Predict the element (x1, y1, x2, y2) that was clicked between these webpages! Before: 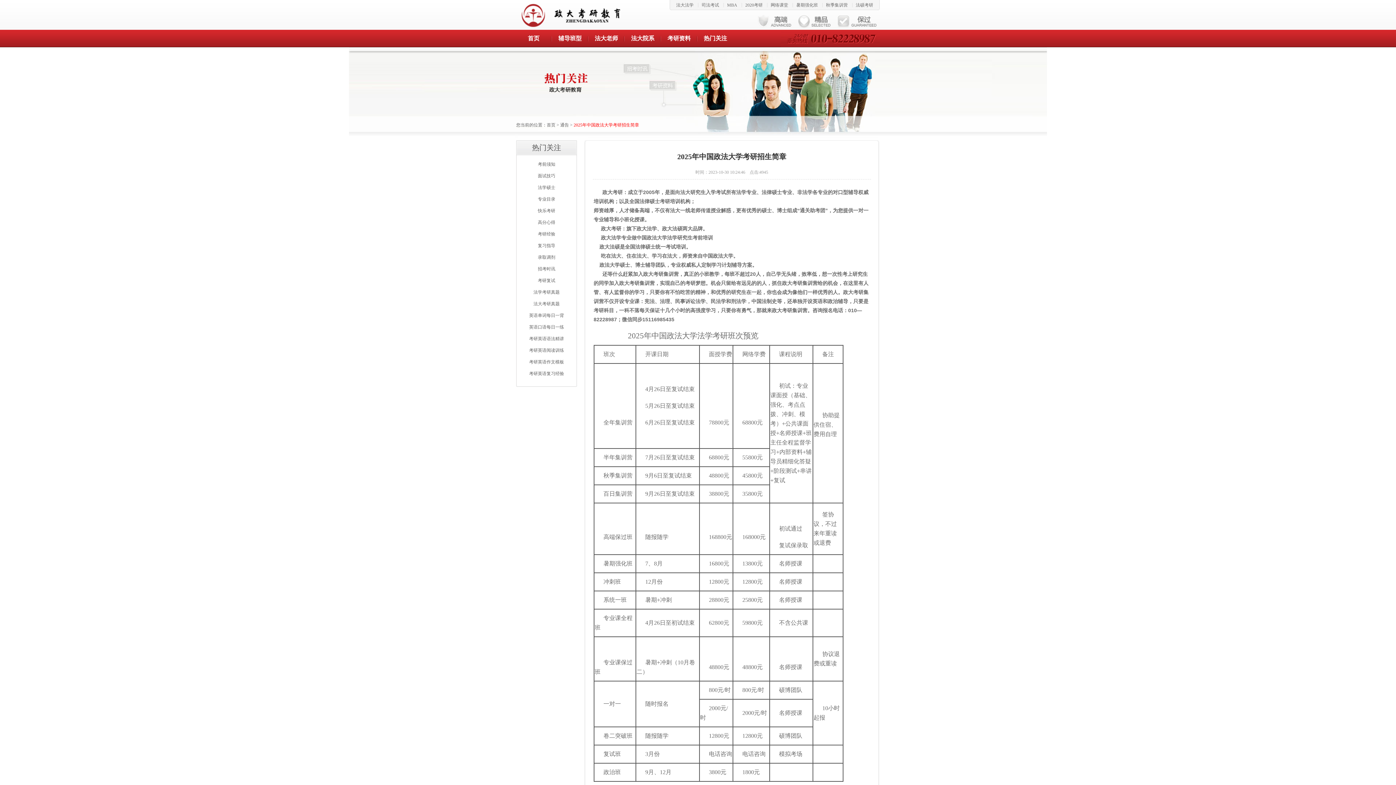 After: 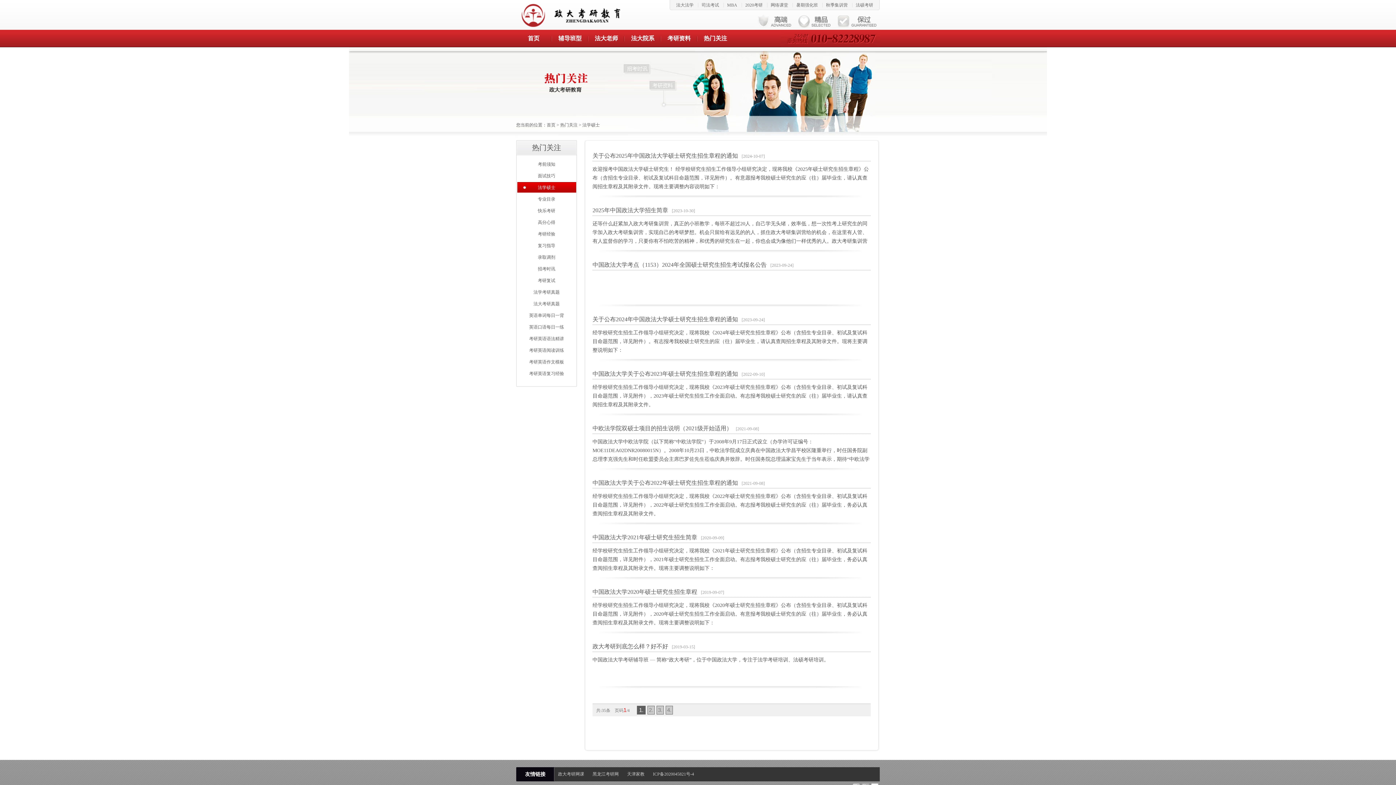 Action: label: 法学硕士 bbox: (517, 182, 576, 193)